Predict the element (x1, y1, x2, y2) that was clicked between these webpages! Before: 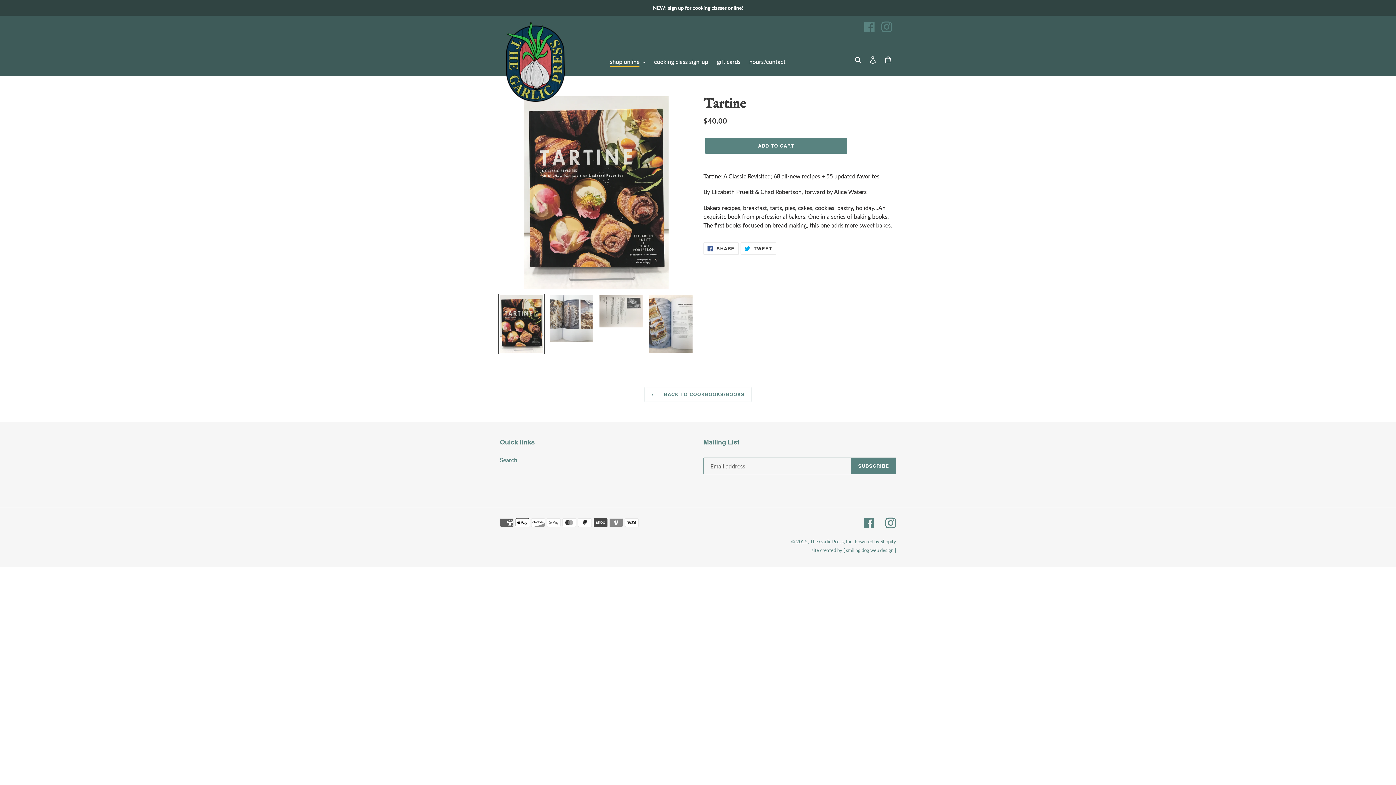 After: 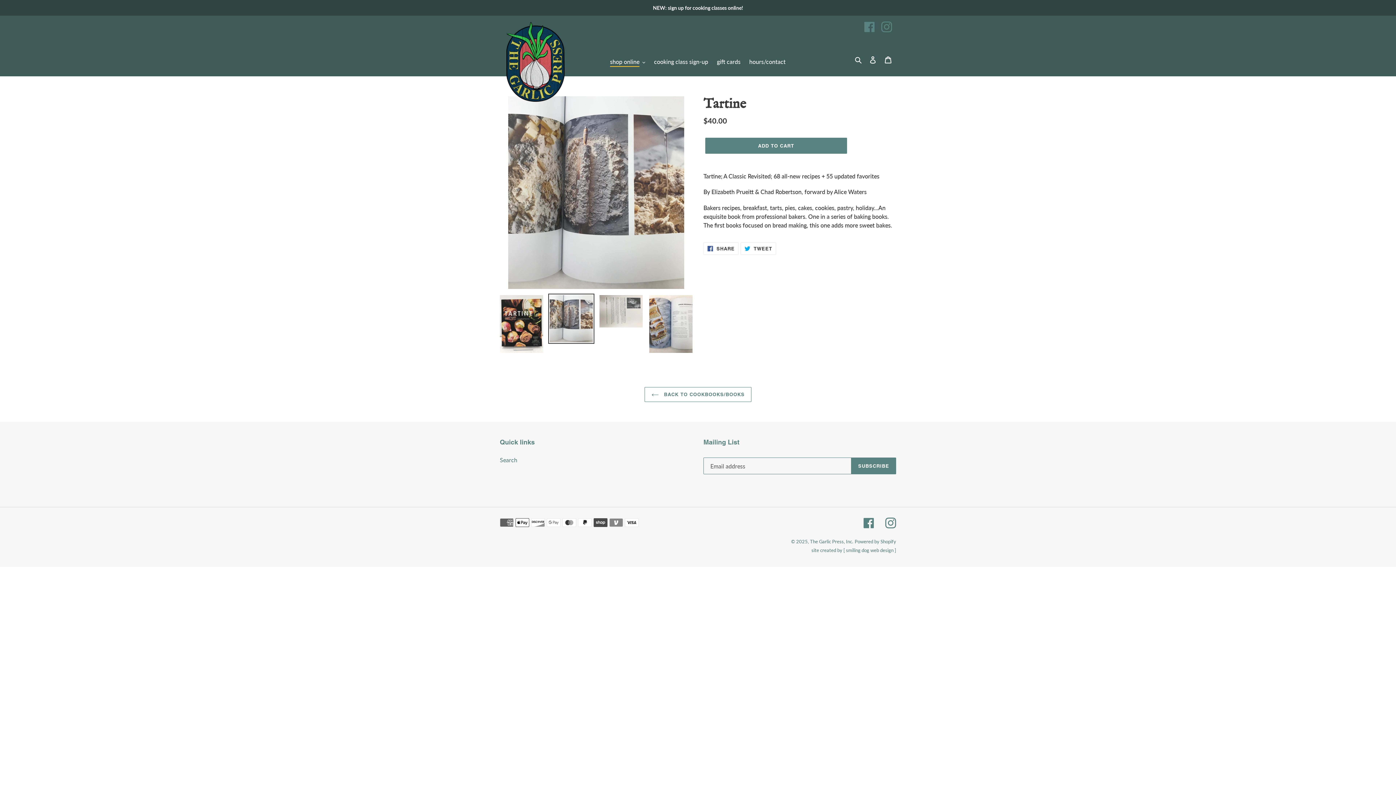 Action: bbox: (548, 293, 594, 344)